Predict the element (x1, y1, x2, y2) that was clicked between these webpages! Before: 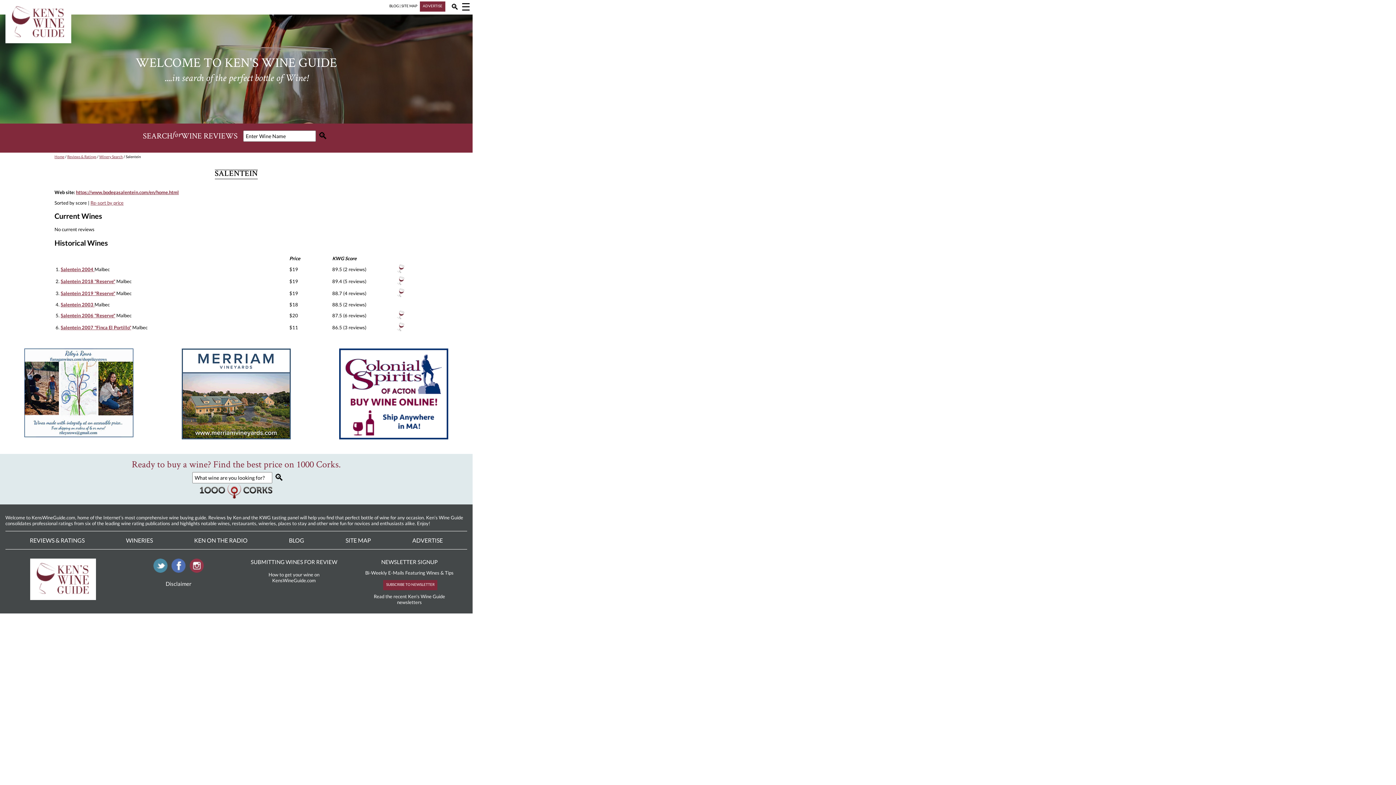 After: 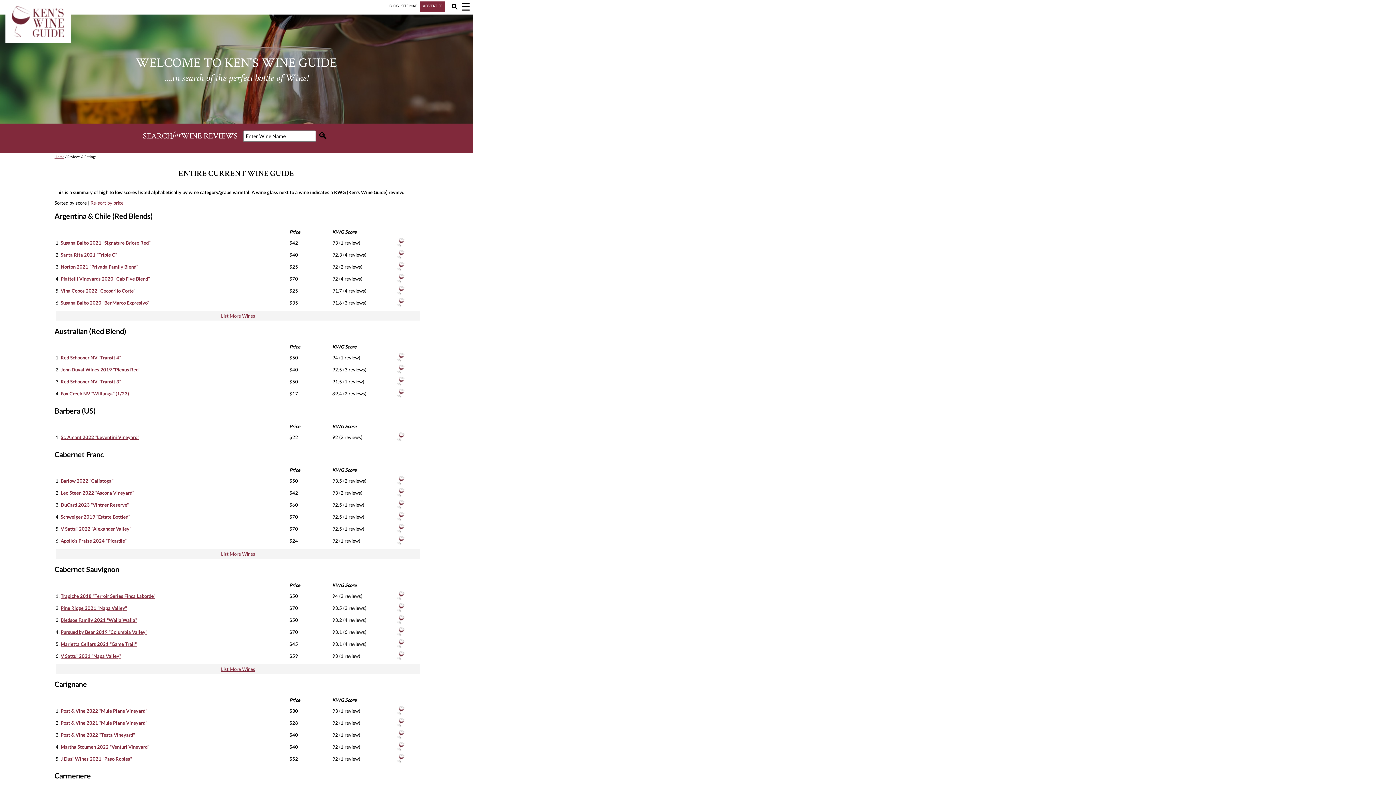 Action: bbox: (67, 154, 96, 158) label: Reviews & Ratings